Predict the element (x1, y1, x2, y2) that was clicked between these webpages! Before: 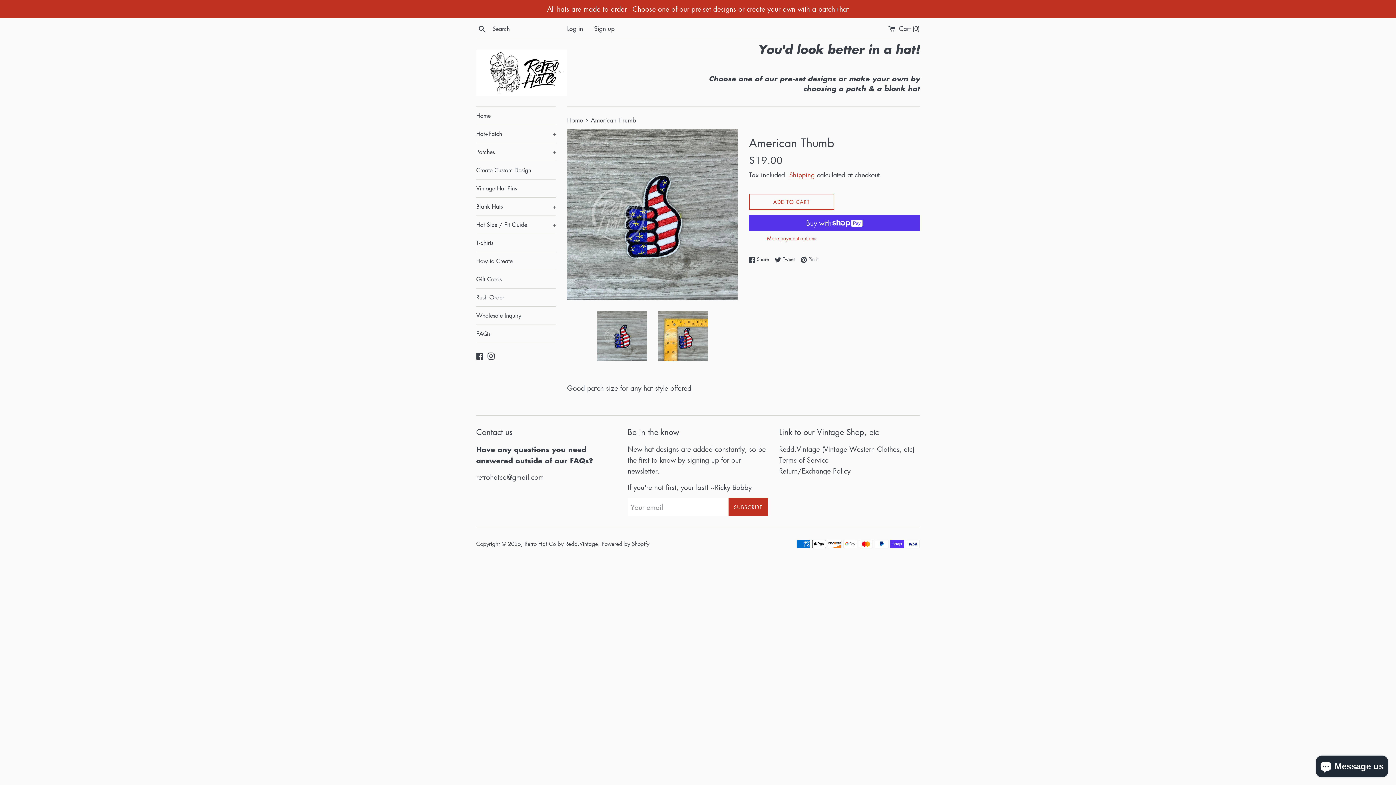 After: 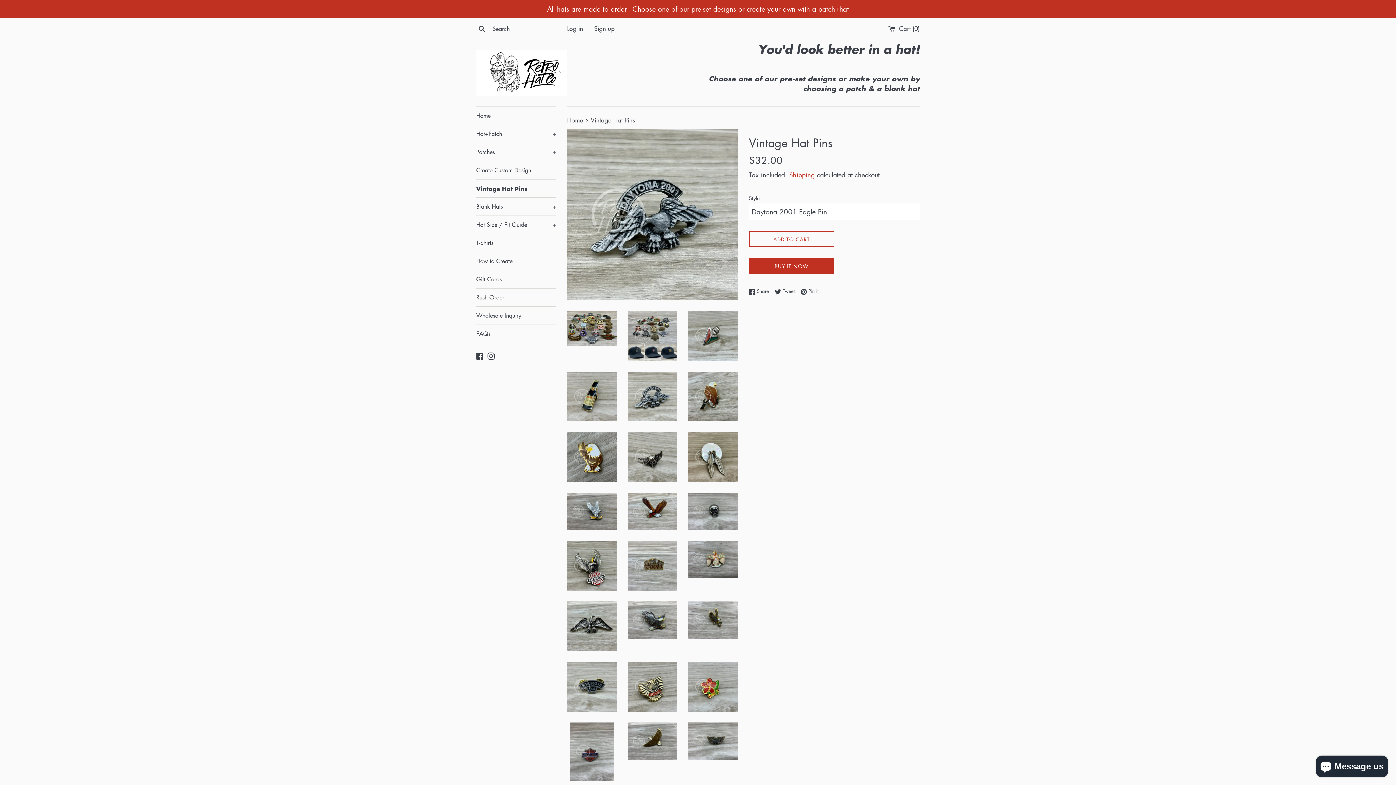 Action: label: Vintage Hat Pins bbox: (476, 179, 556, 197)